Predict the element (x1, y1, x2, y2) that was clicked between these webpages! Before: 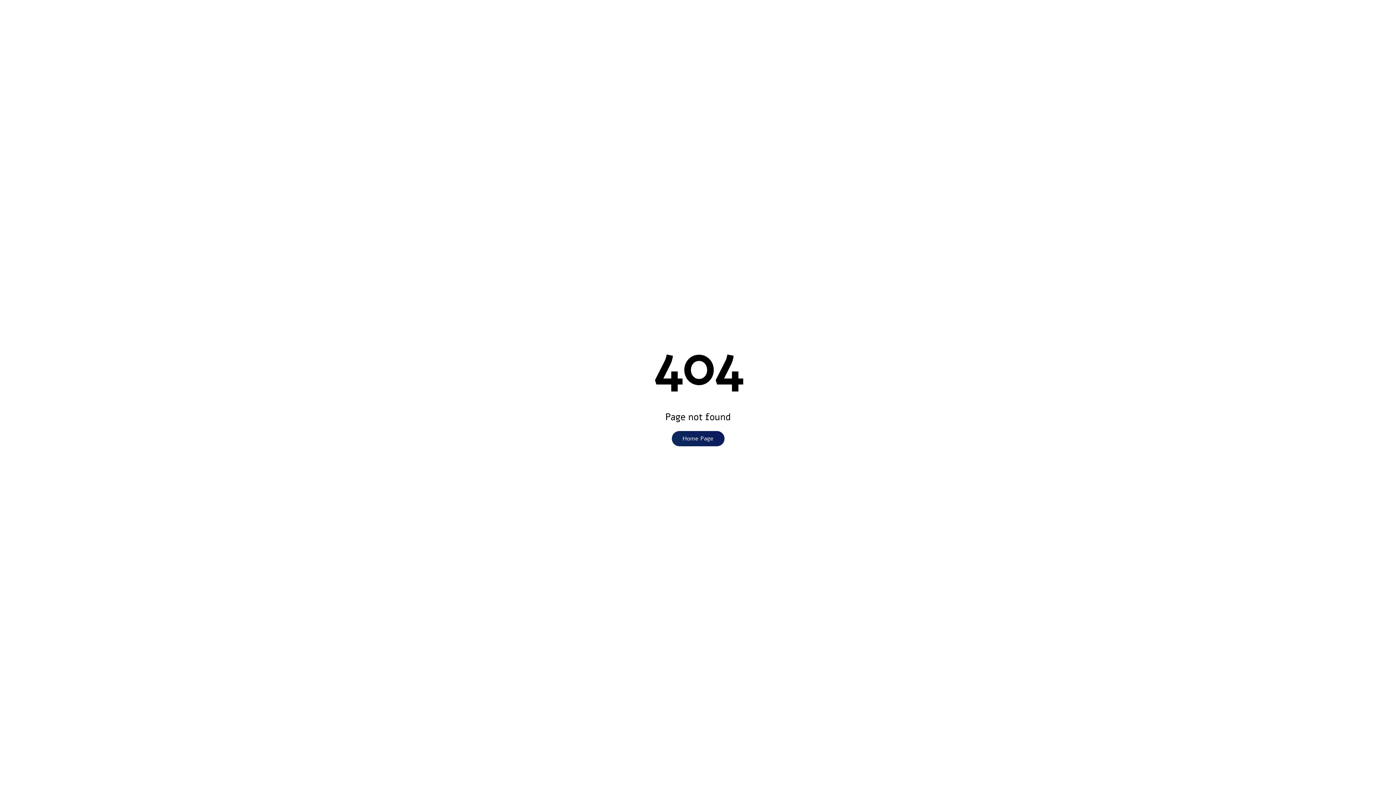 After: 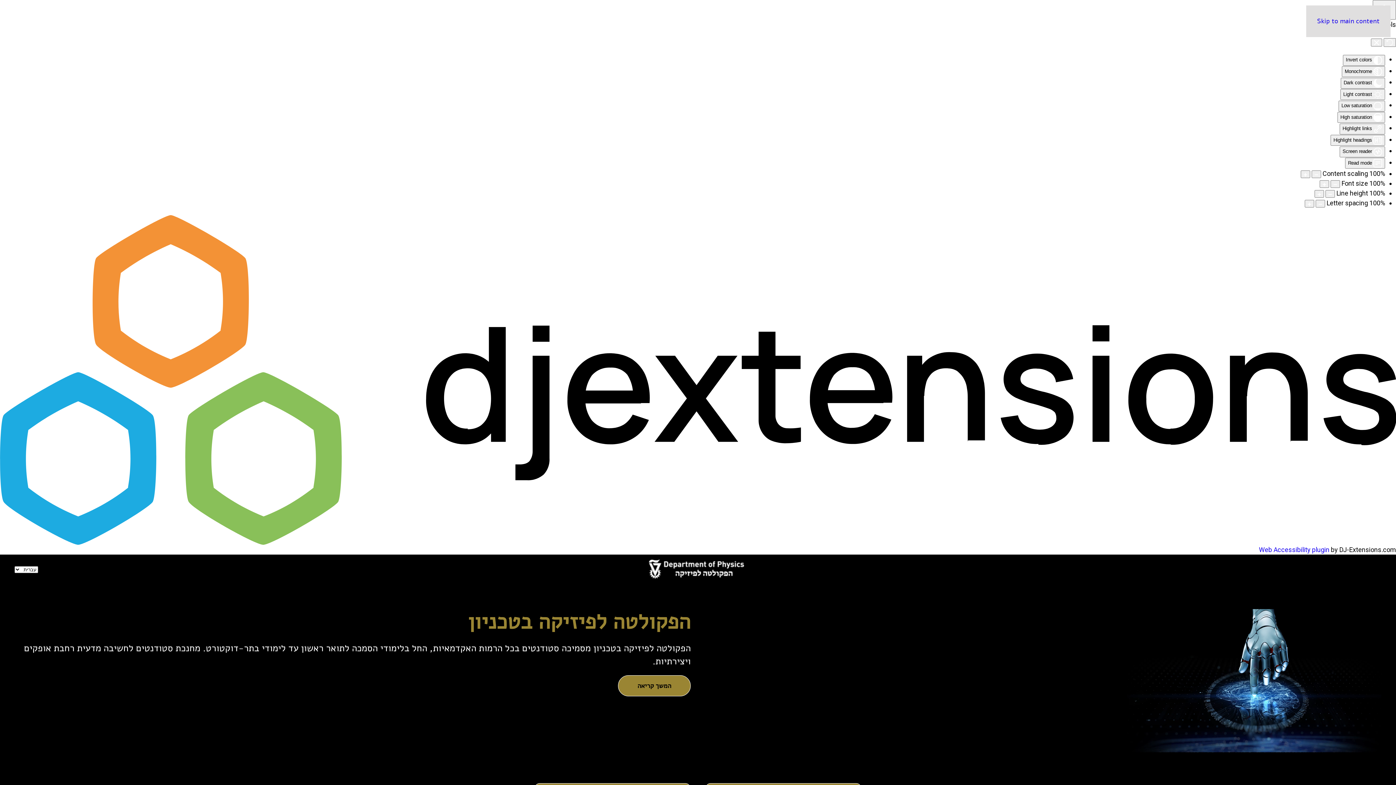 Action: label: Home Page bbox: (671, 431, 724, 446)